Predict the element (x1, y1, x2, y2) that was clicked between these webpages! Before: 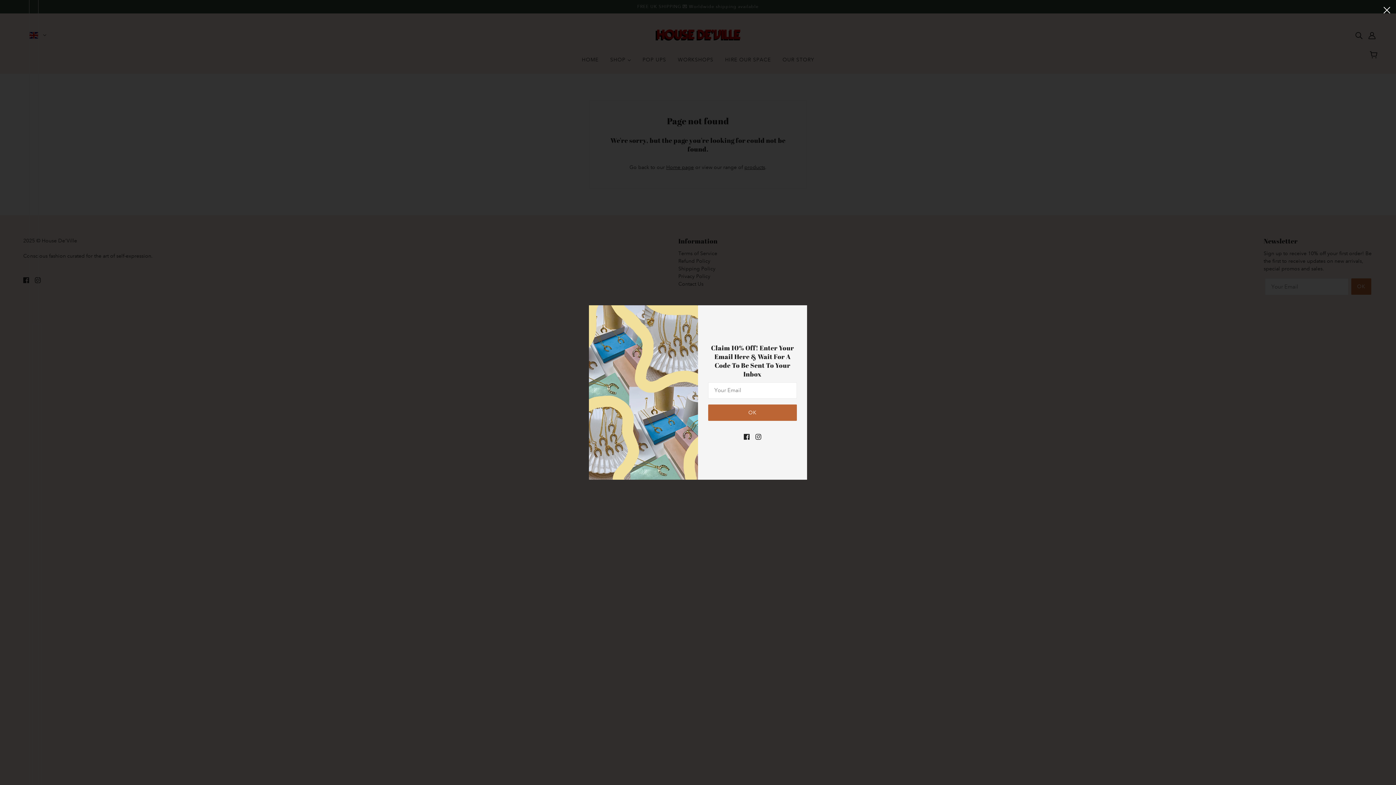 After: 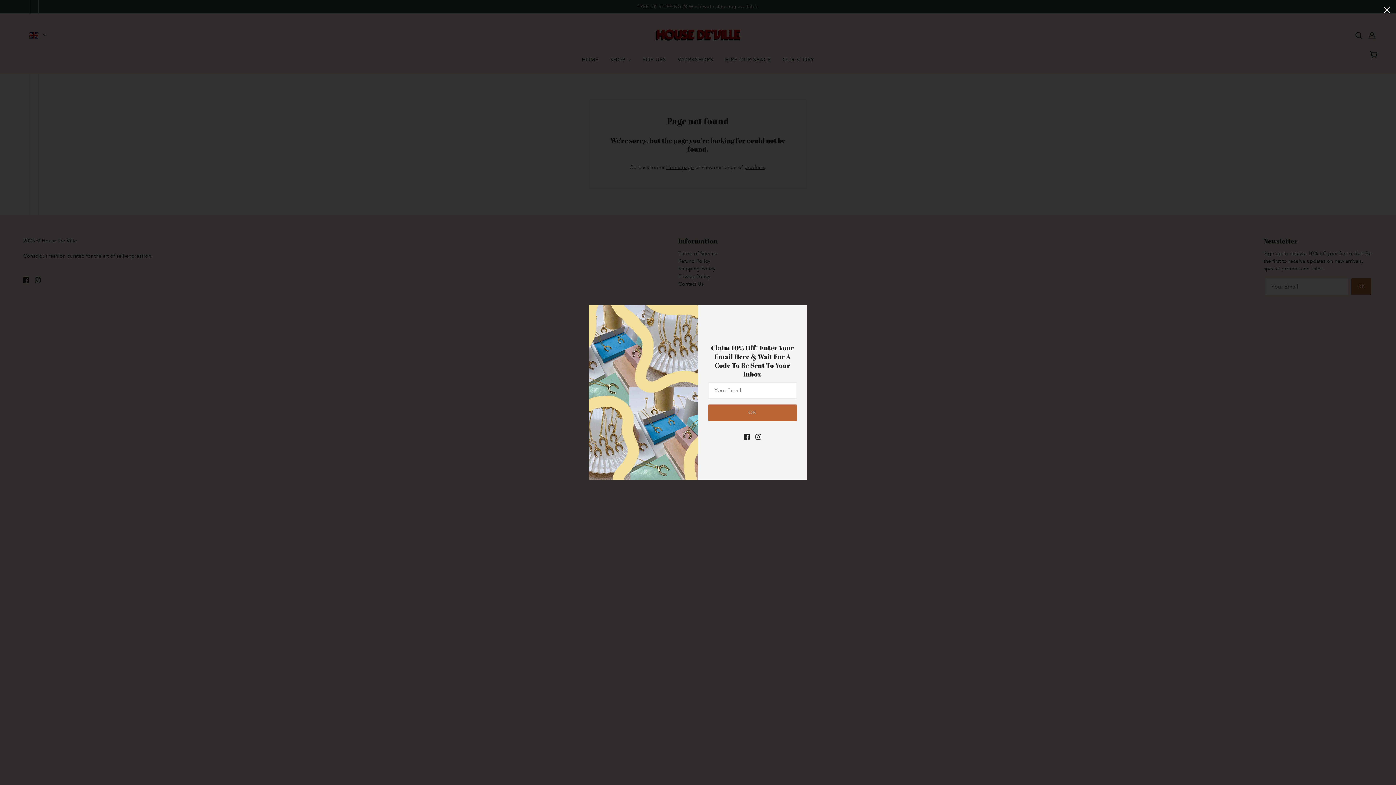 Action: label: facebook bbox: (741, 429, 752, 443)